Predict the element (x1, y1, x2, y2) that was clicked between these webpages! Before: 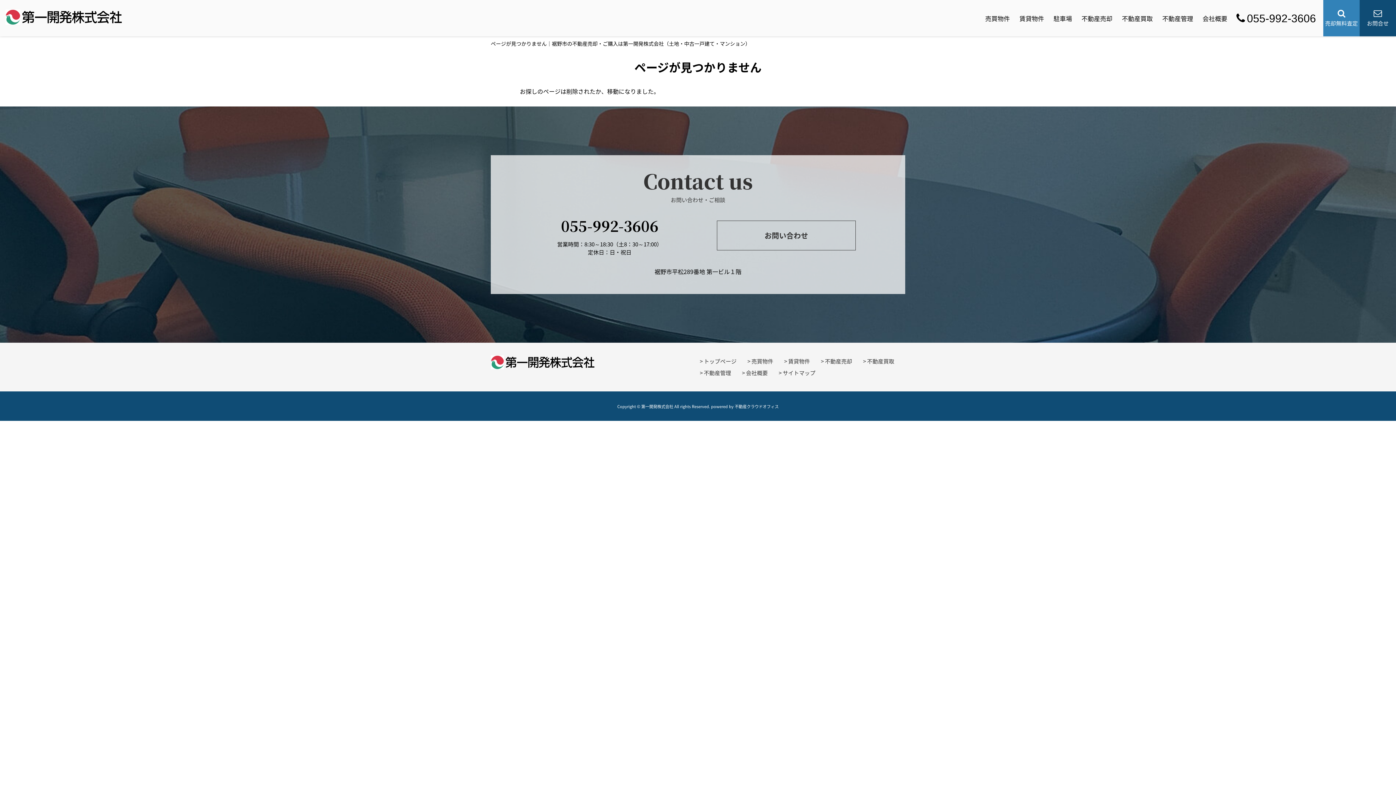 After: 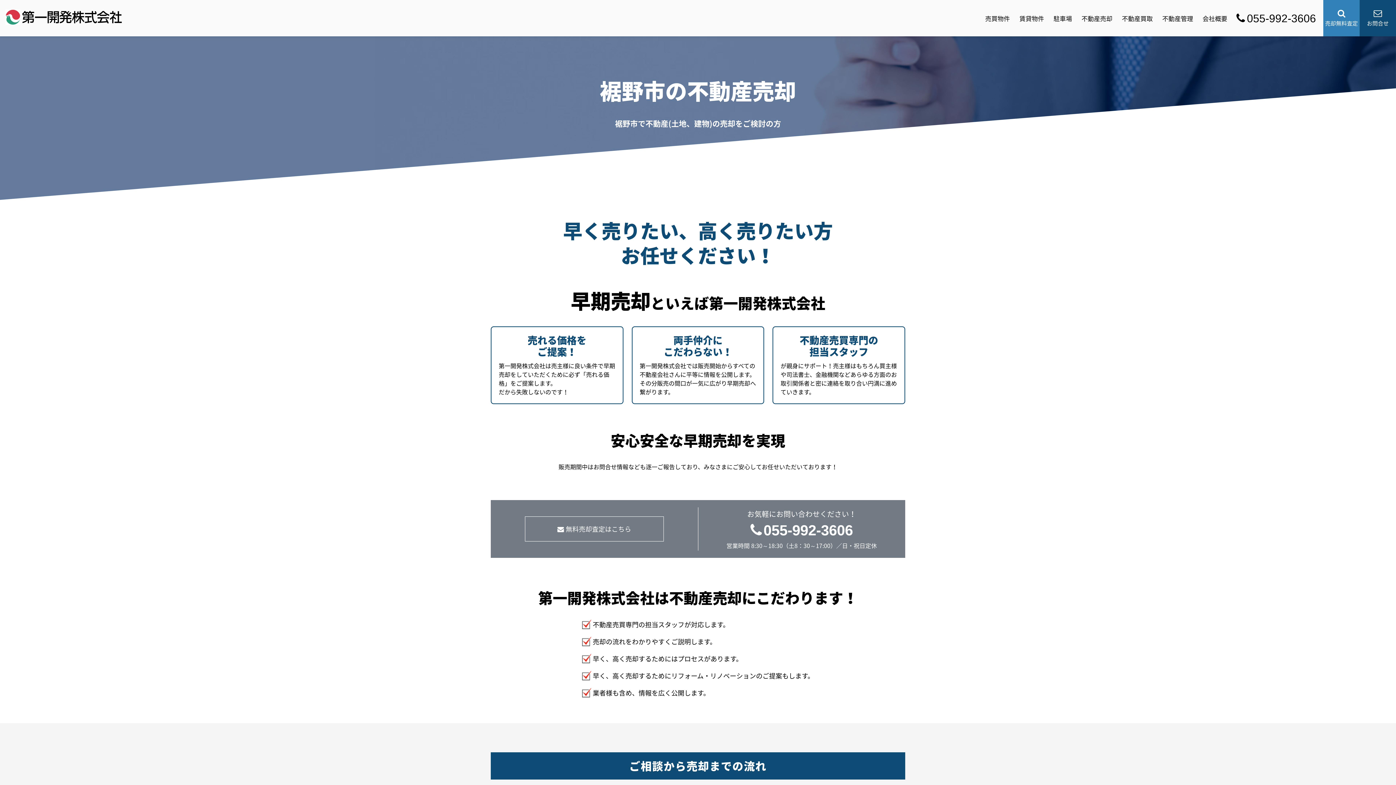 Action: label: 不動産売却 bbox: (1081, 13, 1112, 22)